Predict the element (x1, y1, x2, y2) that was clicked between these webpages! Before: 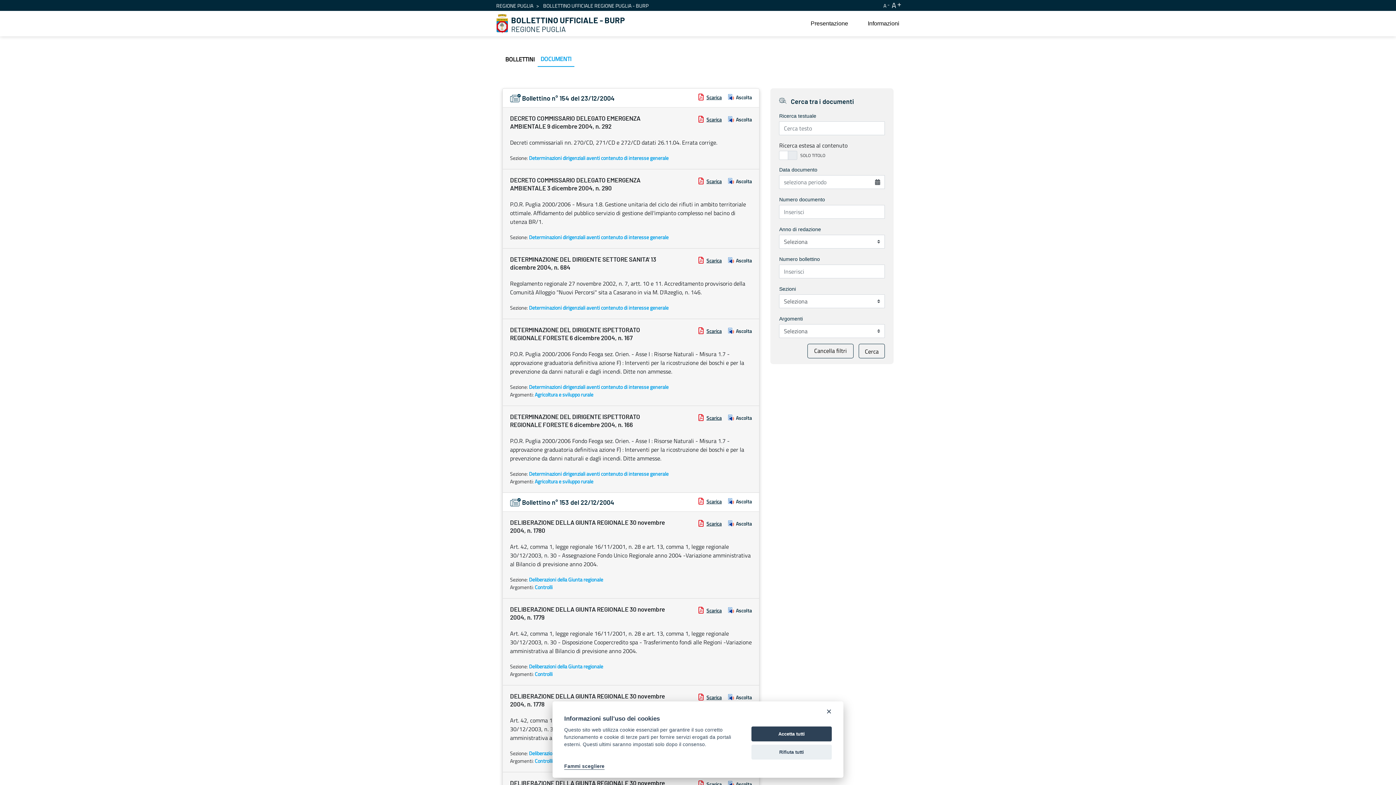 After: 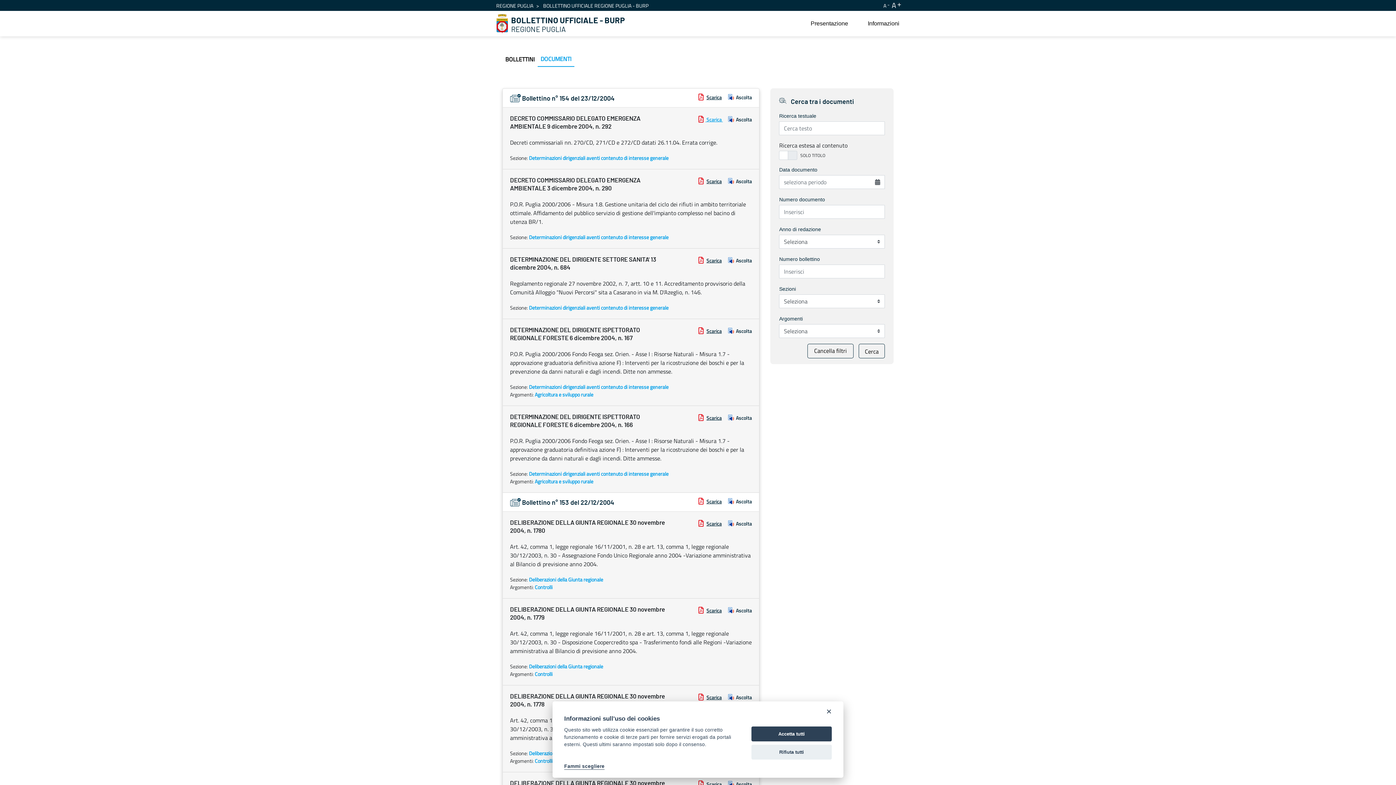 Action: label:  Scarica  bbox: (698, 115, 723, 123)